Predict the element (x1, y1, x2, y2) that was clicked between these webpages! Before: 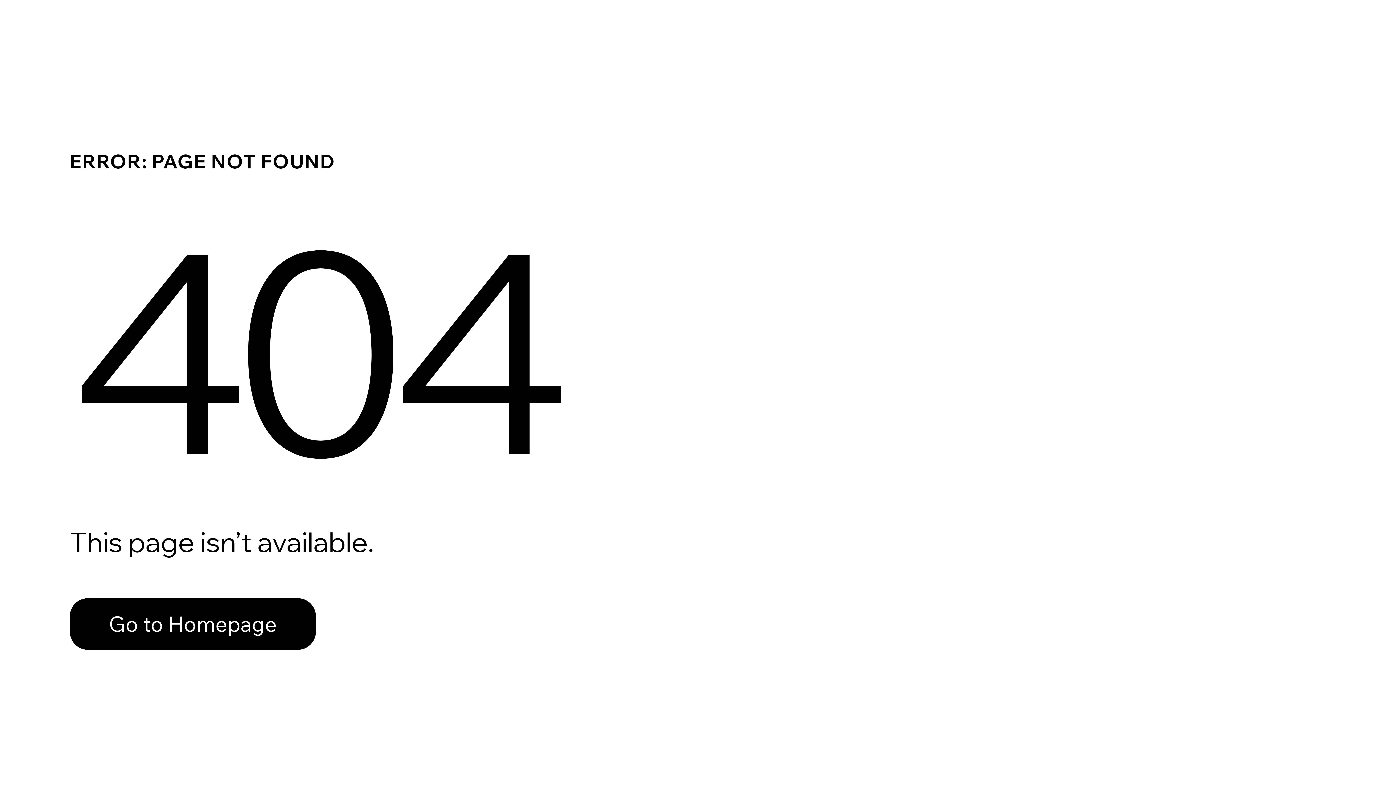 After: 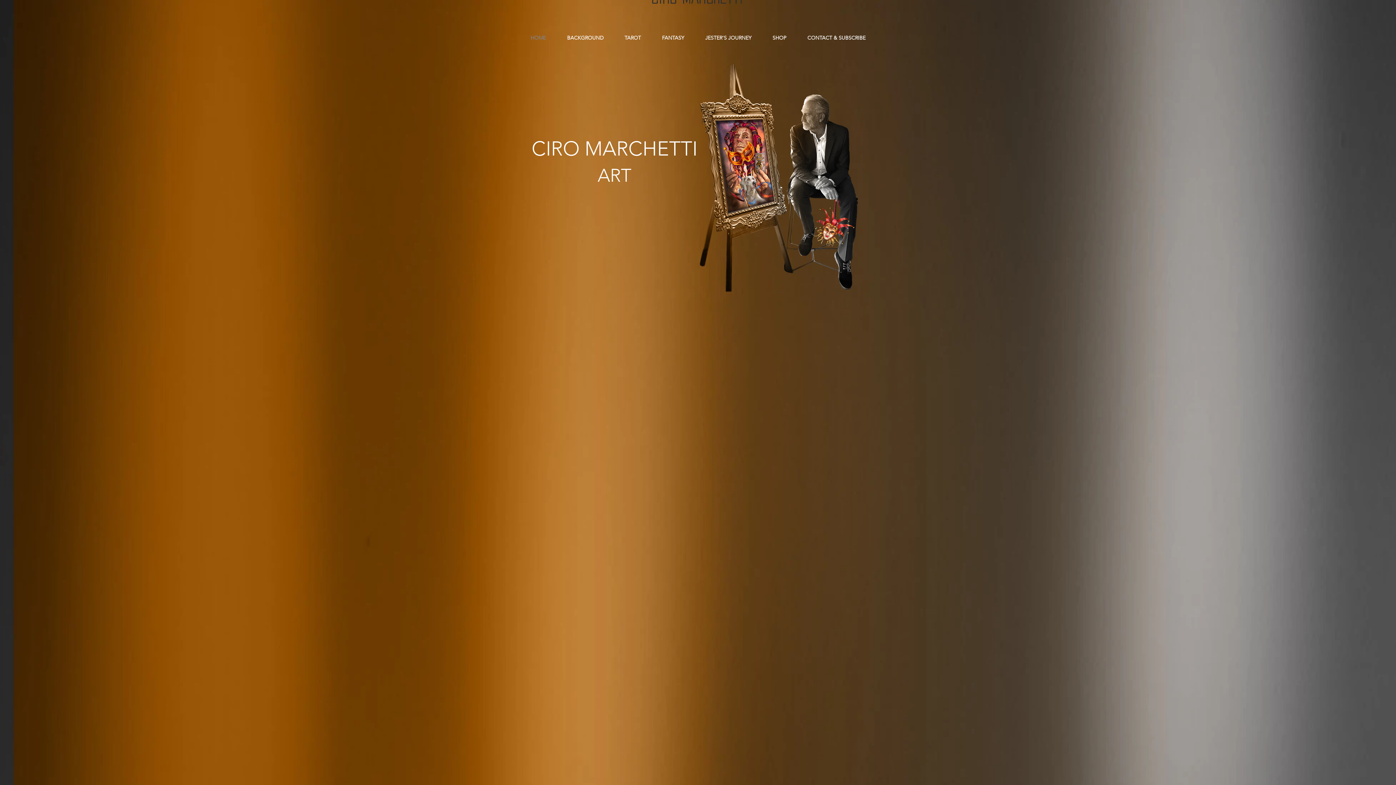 Action: bbox: (69, 598, 316, 650) label: Go to Homepage